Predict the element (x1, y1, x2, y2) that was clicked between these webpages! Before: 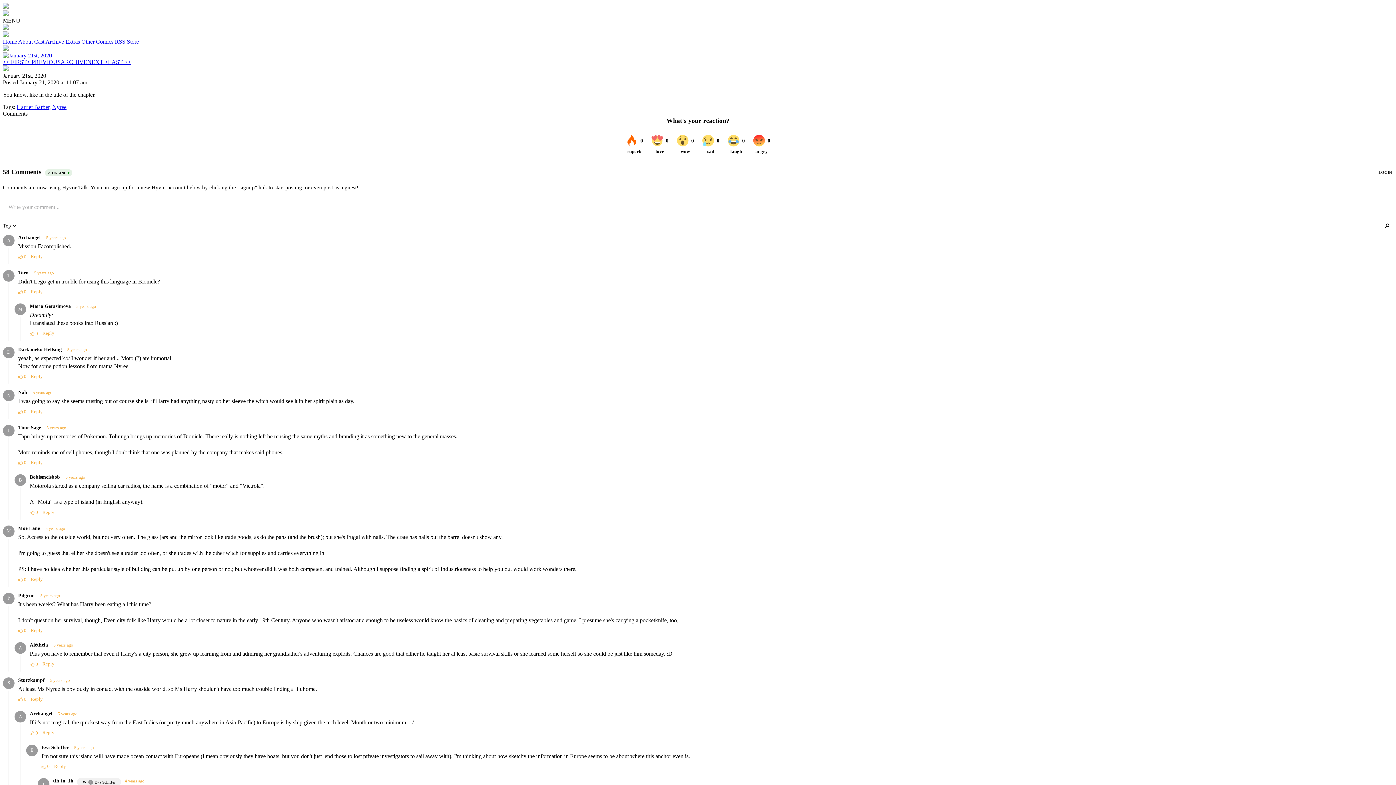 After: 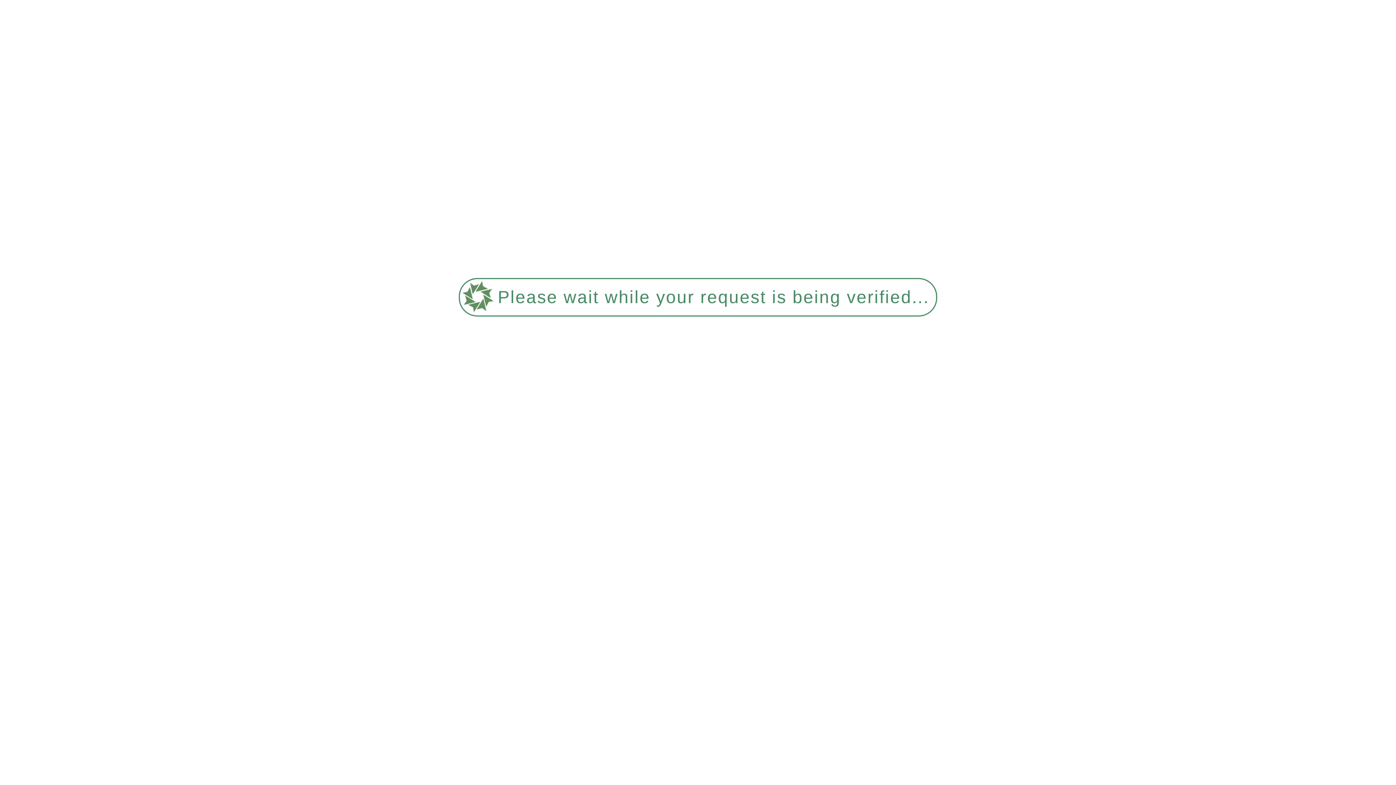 Action: bbox: (34, 38, 44, 44) label: Cast